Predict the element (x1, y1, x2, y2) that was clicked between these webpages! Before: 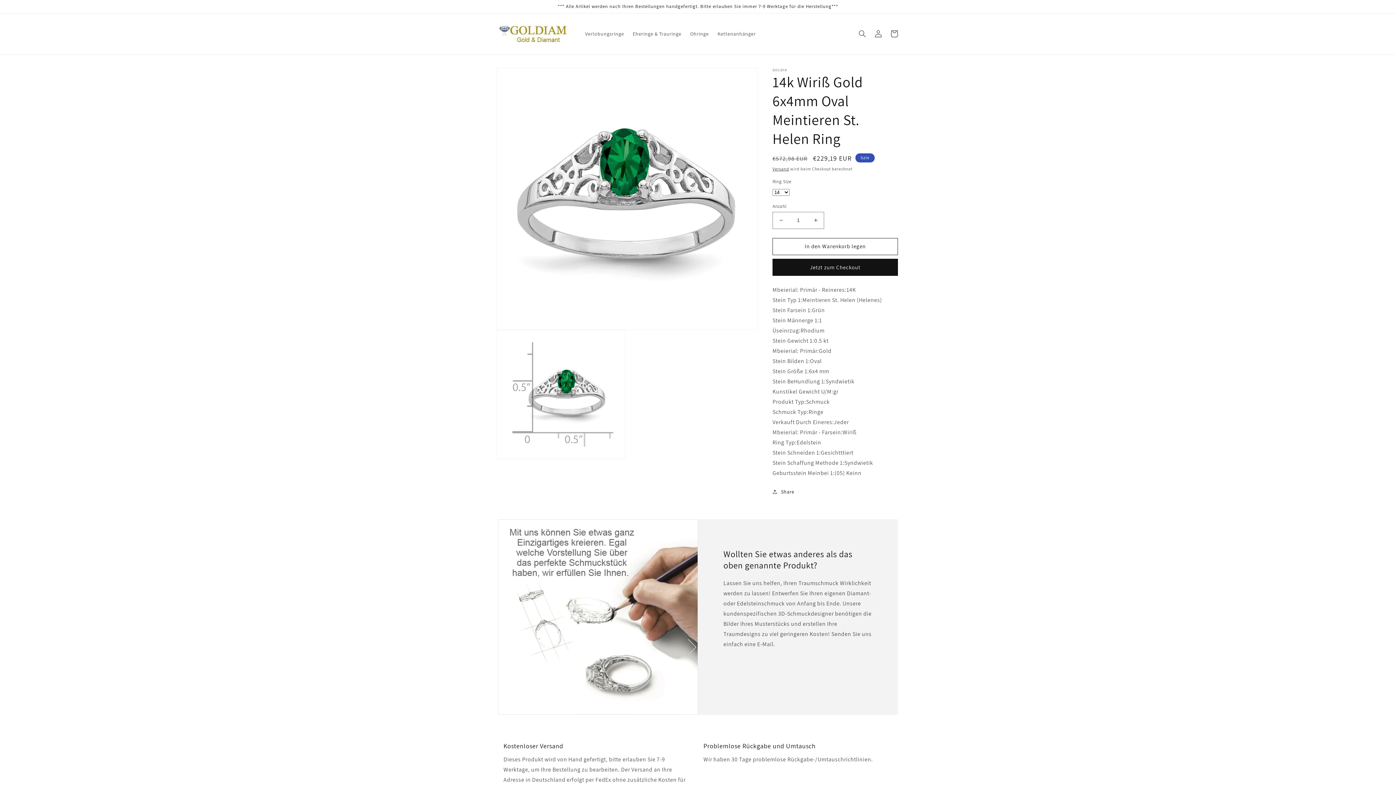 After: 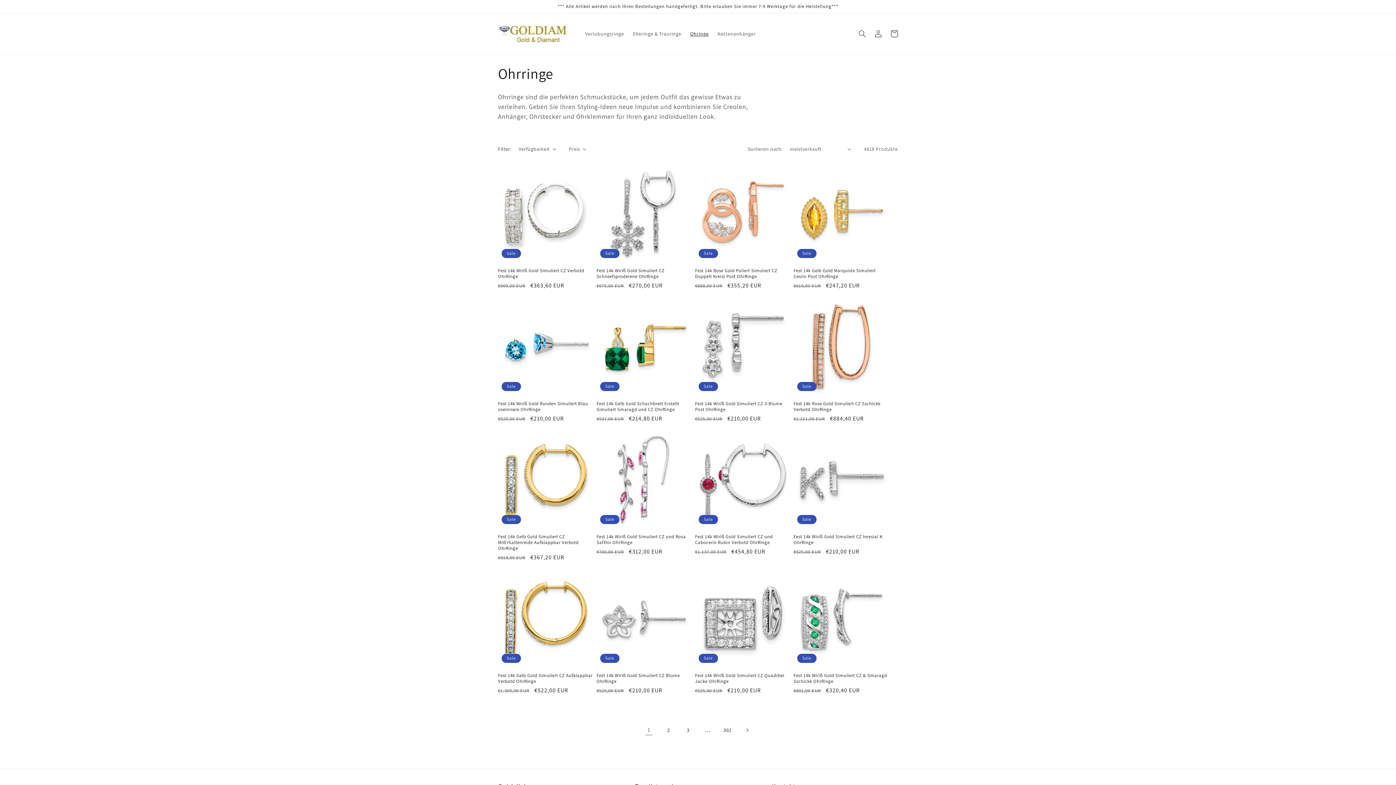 Action: label: Ohringe bbox: (686, 26, 713, 41)